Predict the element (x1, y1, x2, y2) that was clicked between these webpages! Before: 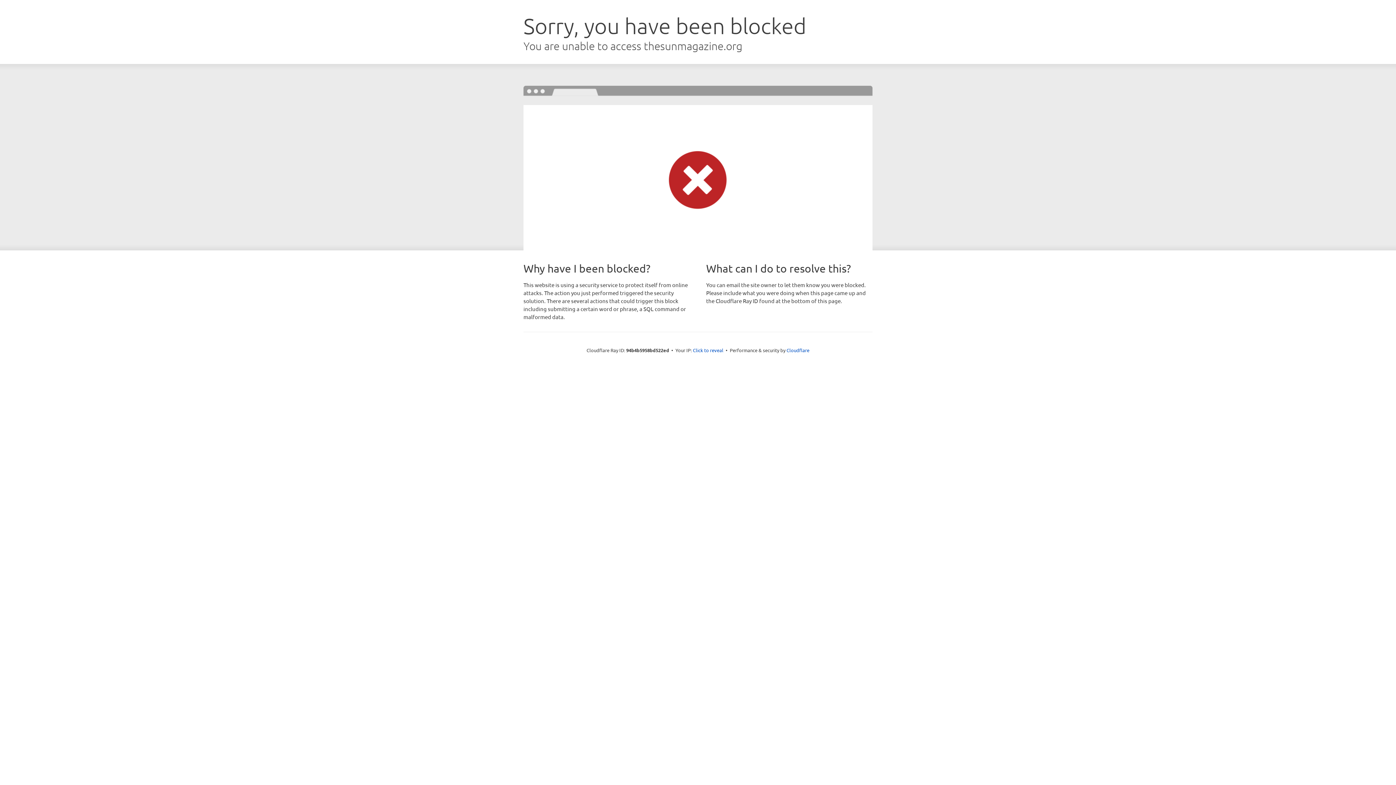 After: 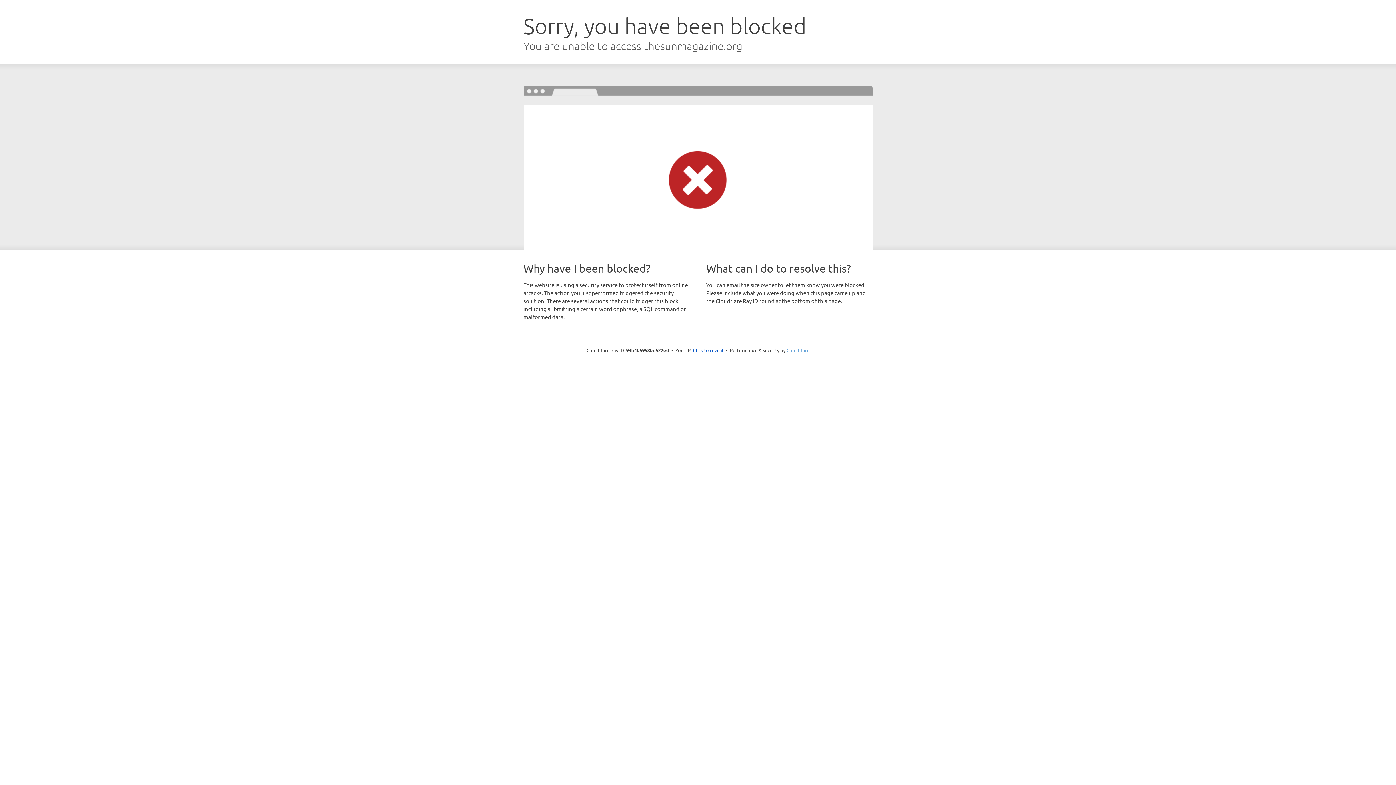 Action: bbox: (786, 347, 809, 353) label: Cloudflare